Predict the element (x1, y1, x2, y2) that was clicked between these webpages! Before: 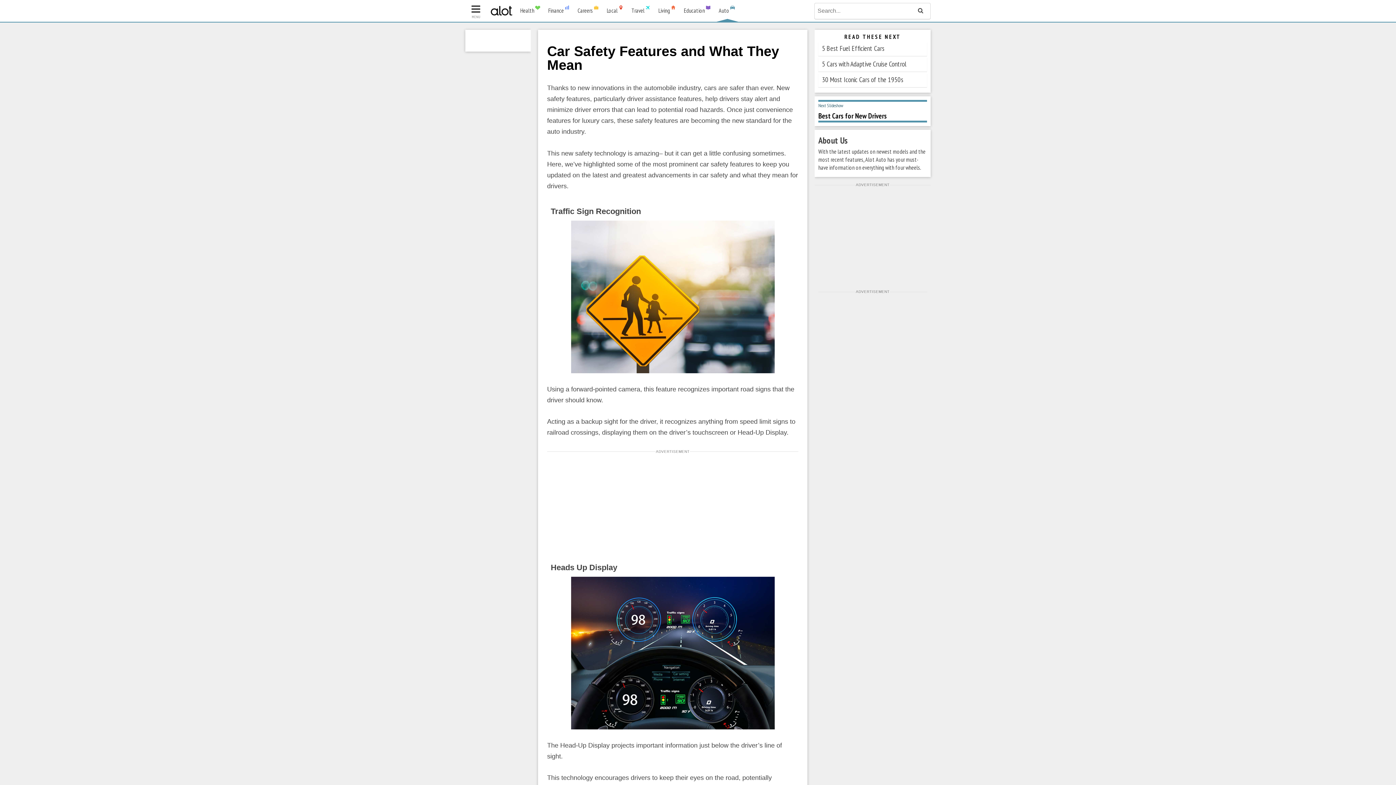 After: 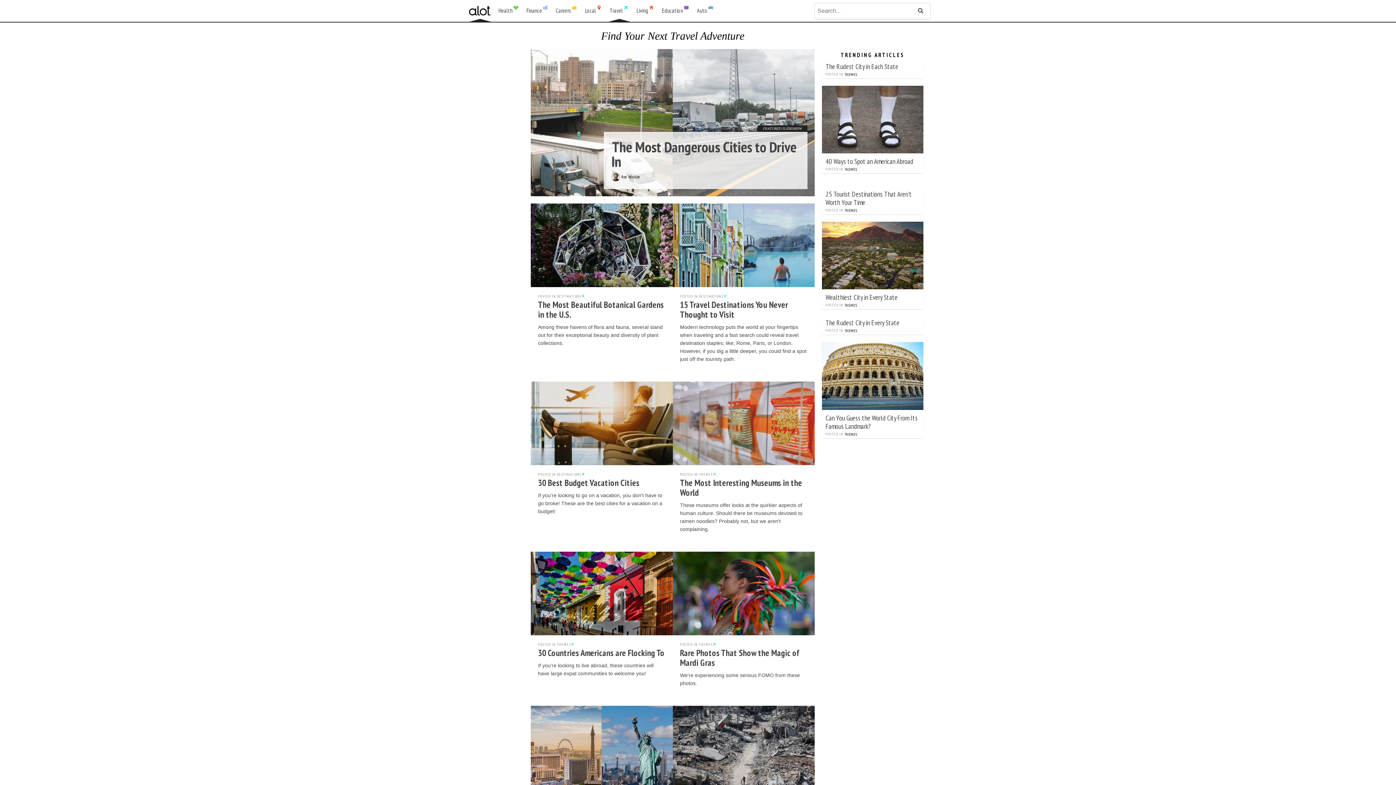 Action: label: Travel bbox: (628, 0, 654, 21)